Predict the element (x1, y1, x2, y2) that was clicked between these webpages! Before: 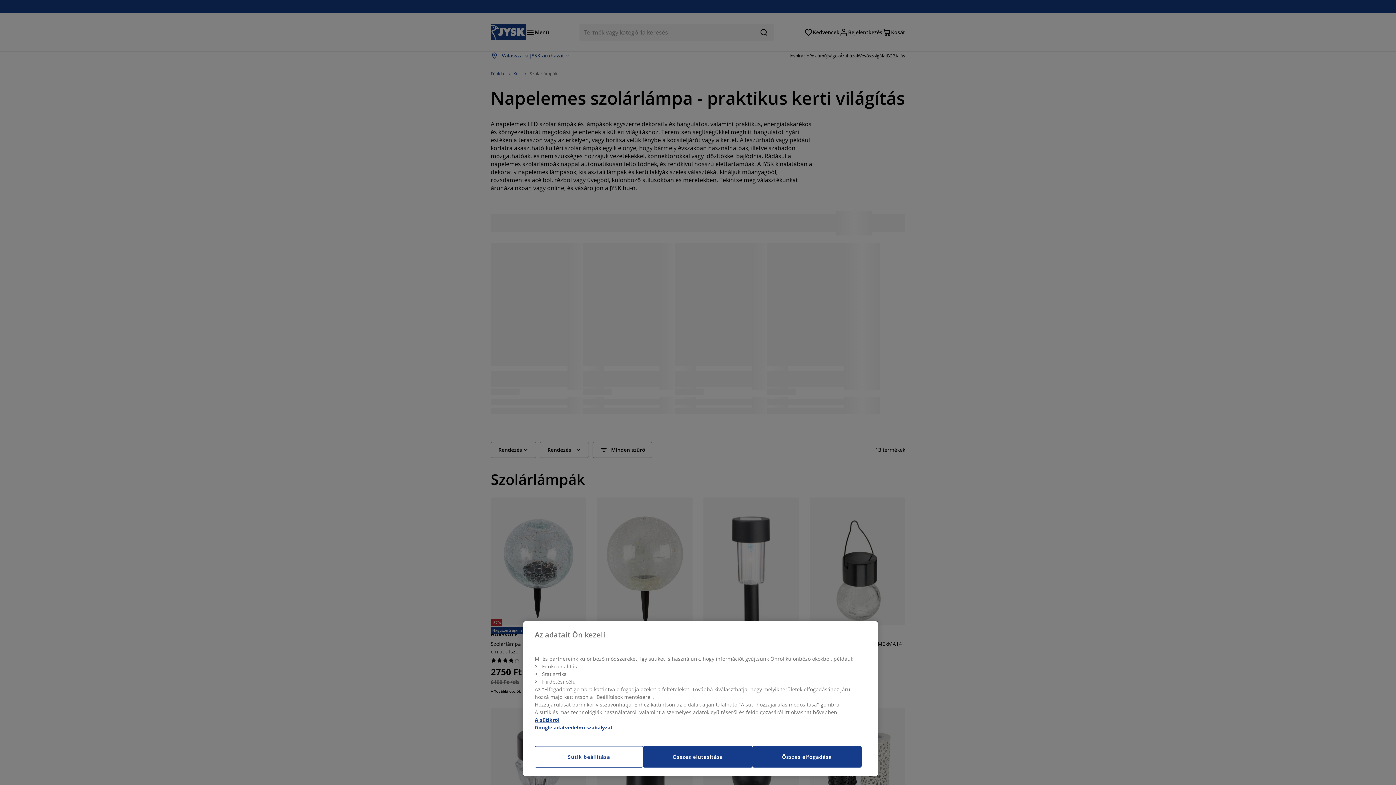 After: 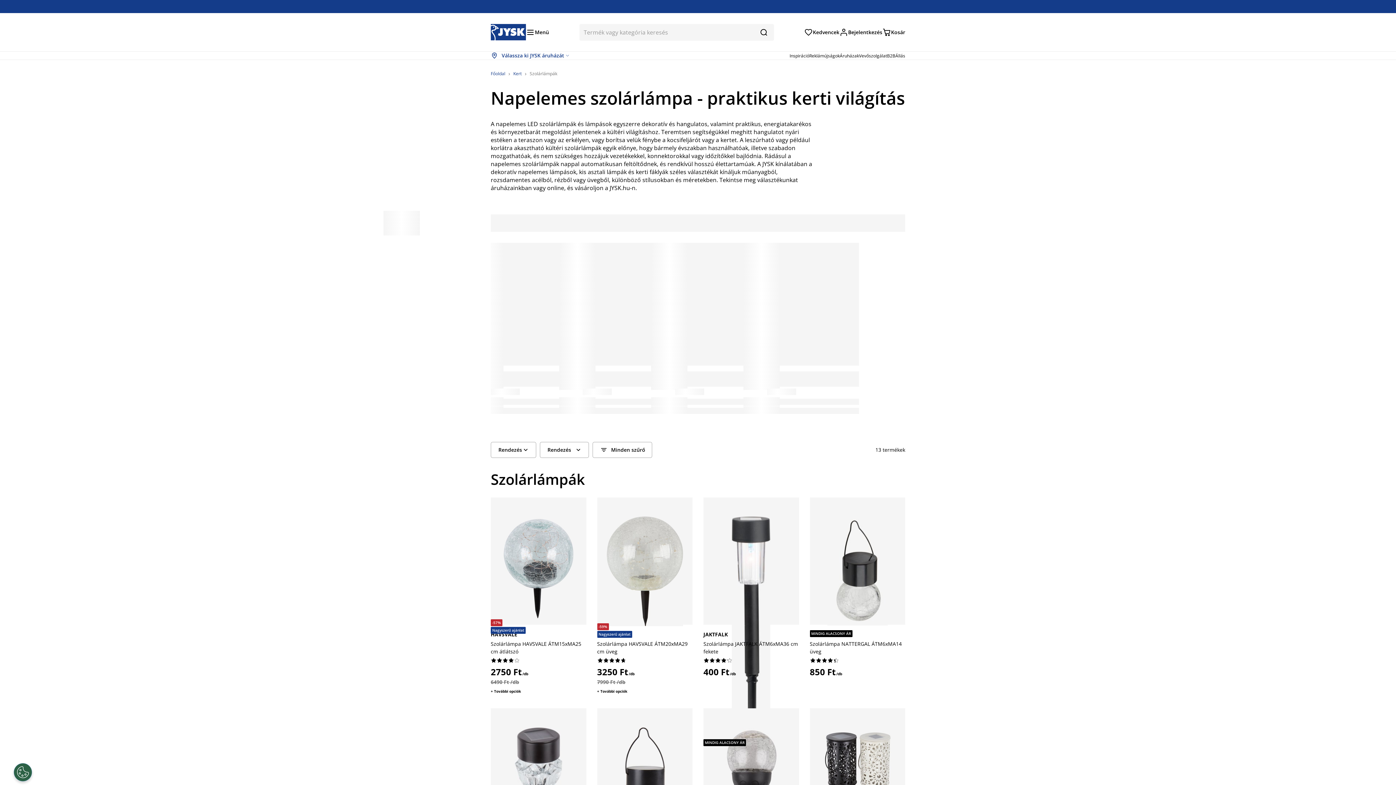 Action: bbox: (643, 746, 752, 768) label: Összes elutasítása